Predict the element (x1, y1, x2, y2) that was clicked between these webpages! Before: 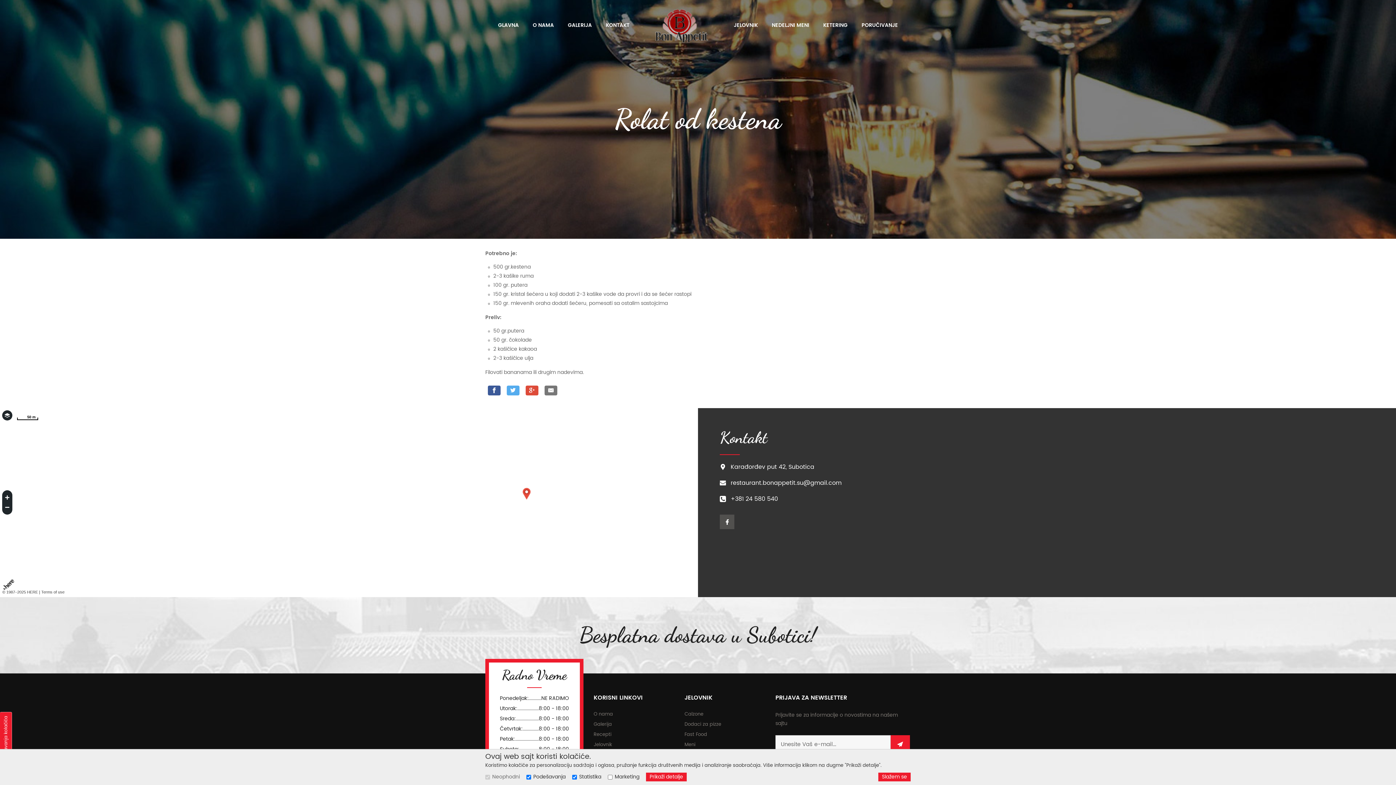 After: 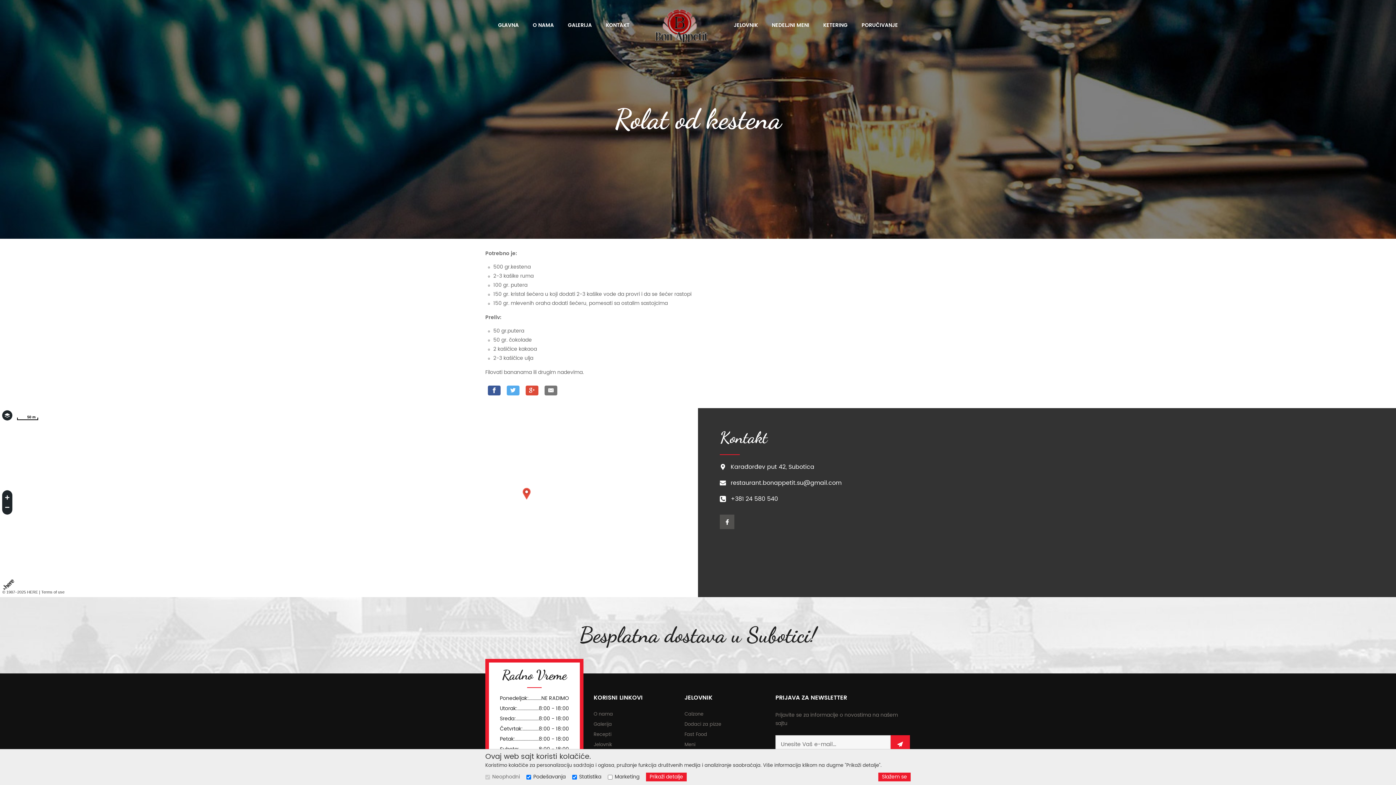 Action: bbox: (0, 712, 11, 777) label: Podešavanja kolačića